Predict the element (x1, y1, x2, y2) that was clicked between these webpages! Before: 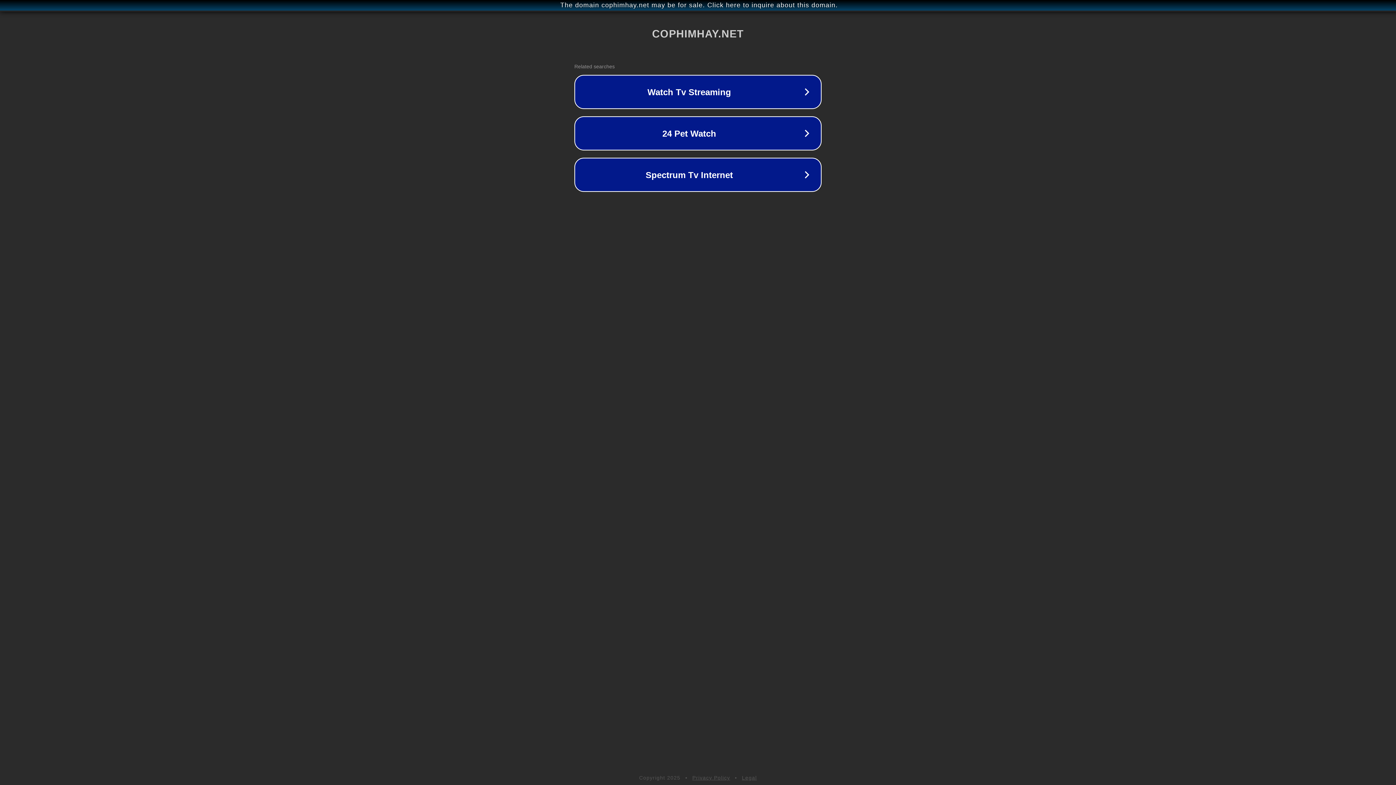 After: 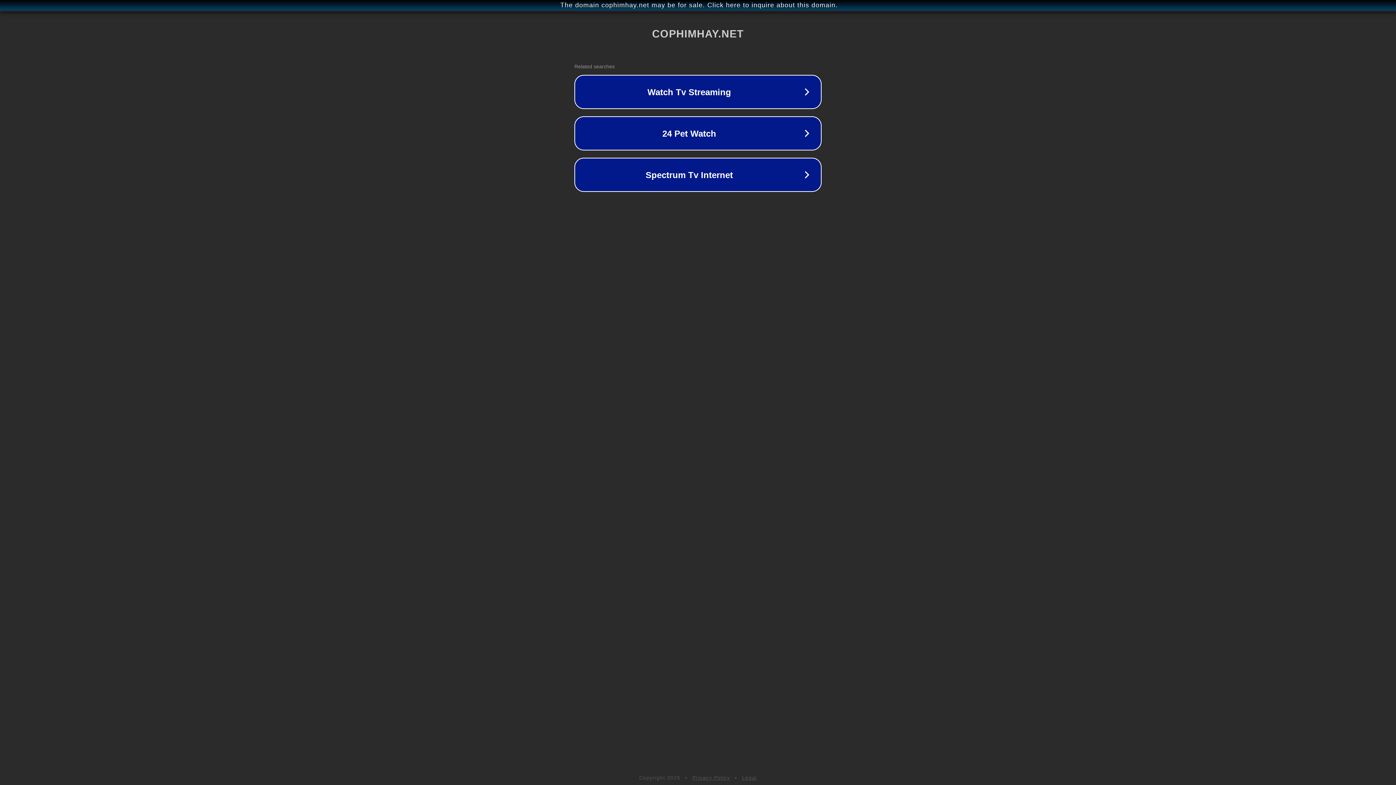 Action: label: Privacy Policy bbox: (692, 775, 730, 781)